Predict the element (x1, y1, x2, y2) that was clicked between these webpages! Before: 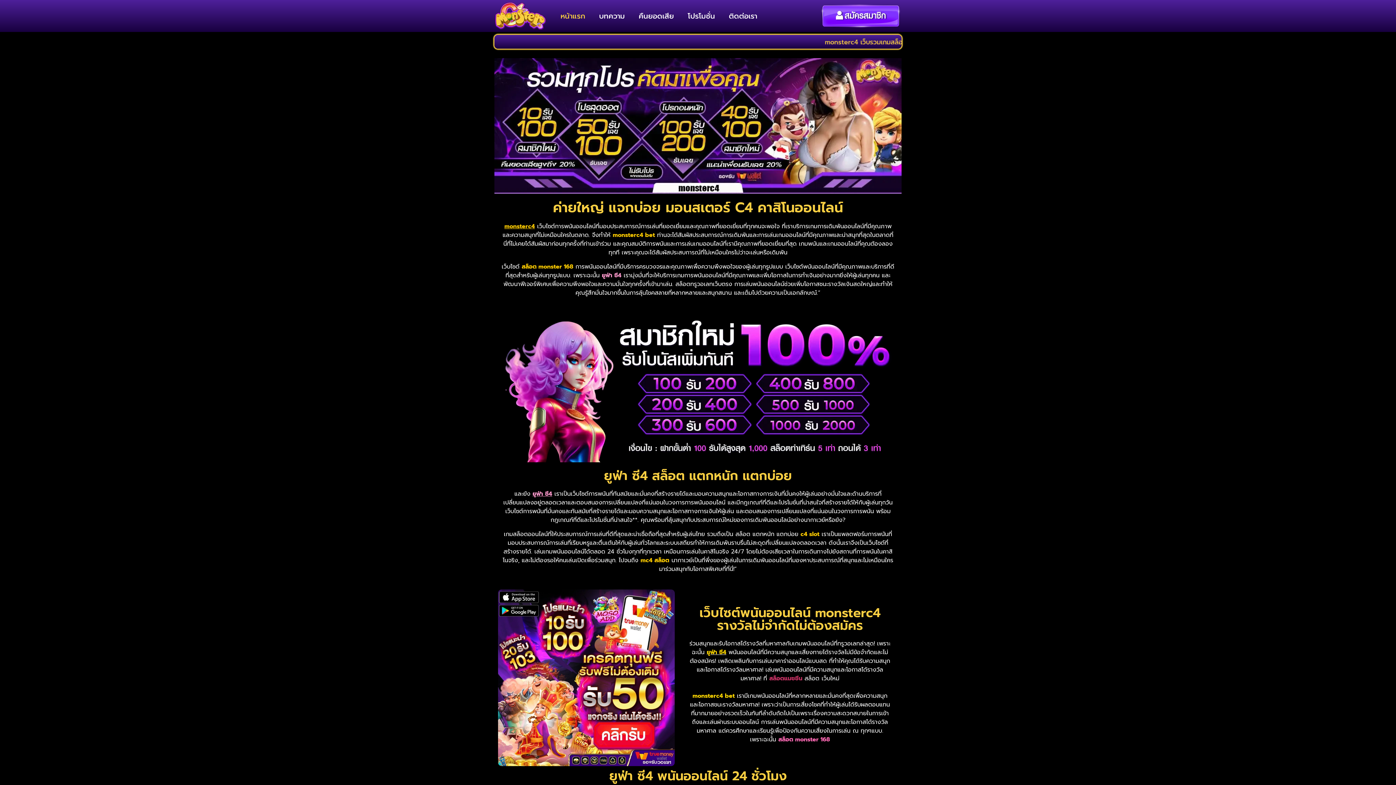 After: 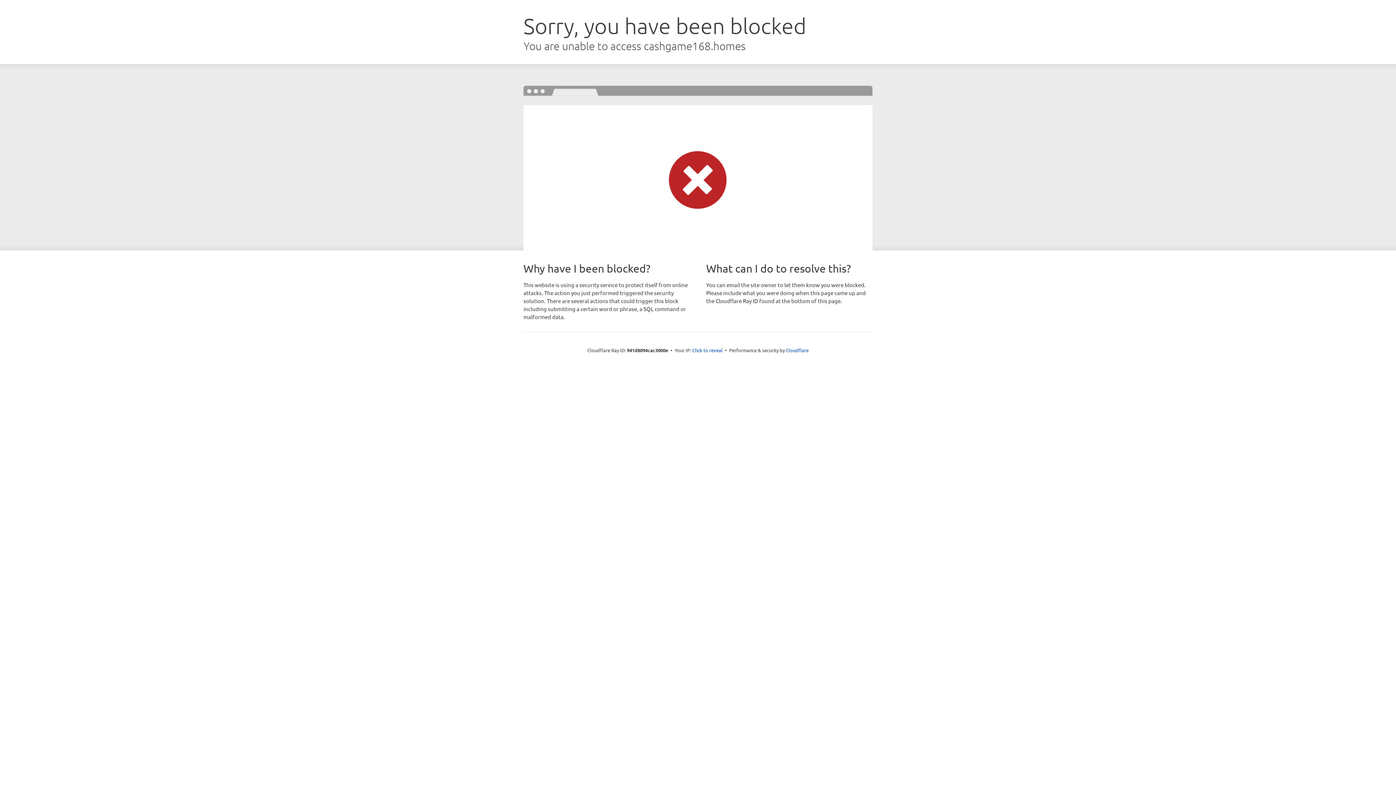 Action: label: ติดต่อเรา bbox: (722, 7, 764, 24)